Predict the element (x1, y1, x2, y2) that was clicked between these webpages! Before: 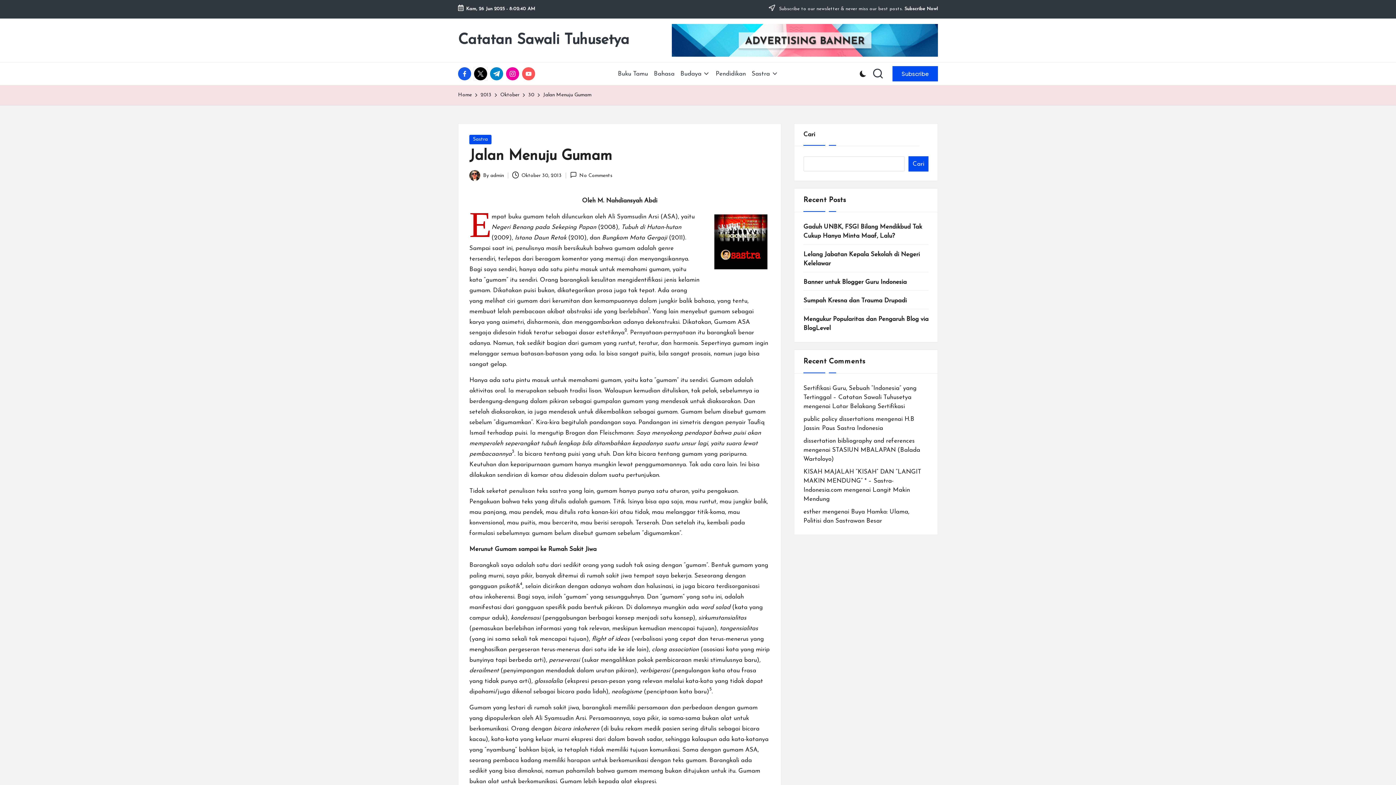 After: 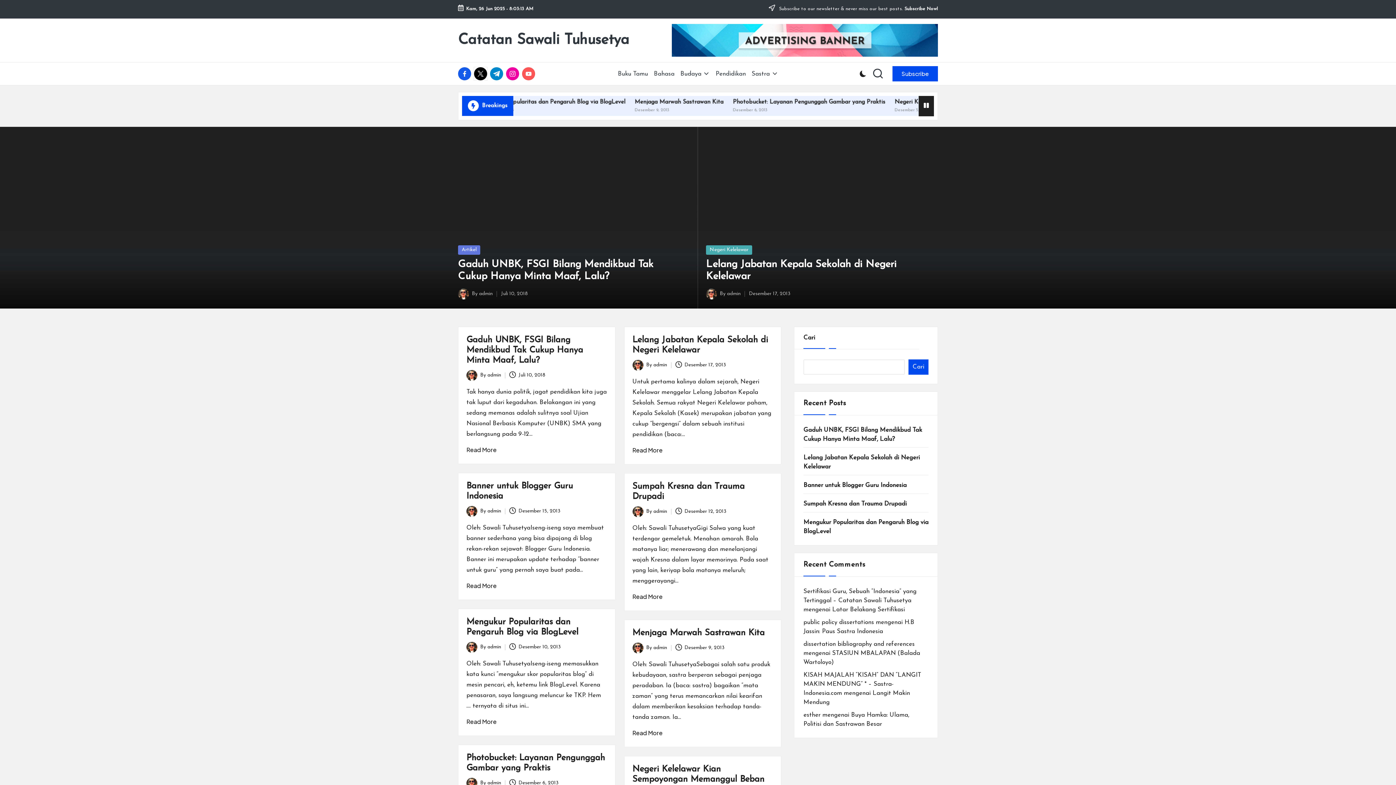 Action: bbox: (458, 90, 472, 99) label: Home